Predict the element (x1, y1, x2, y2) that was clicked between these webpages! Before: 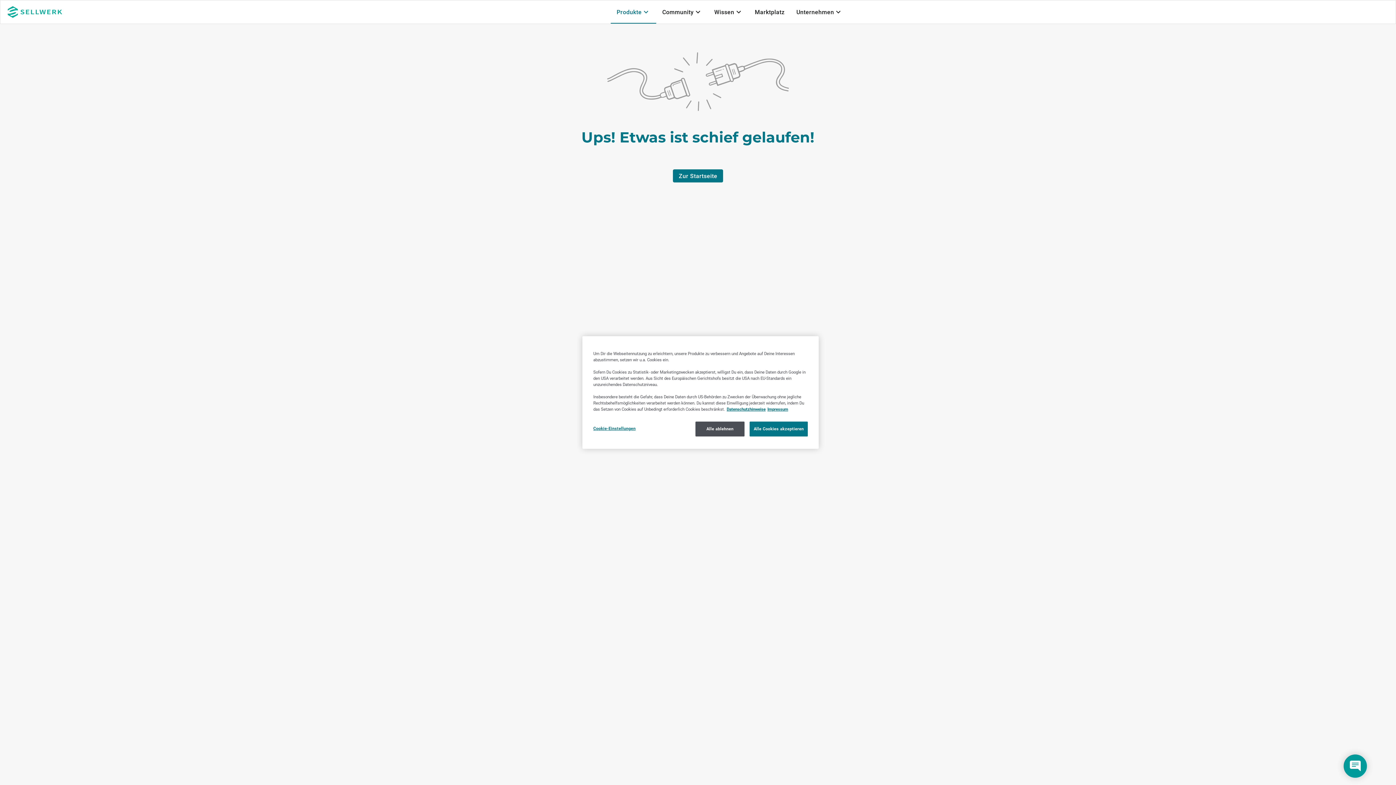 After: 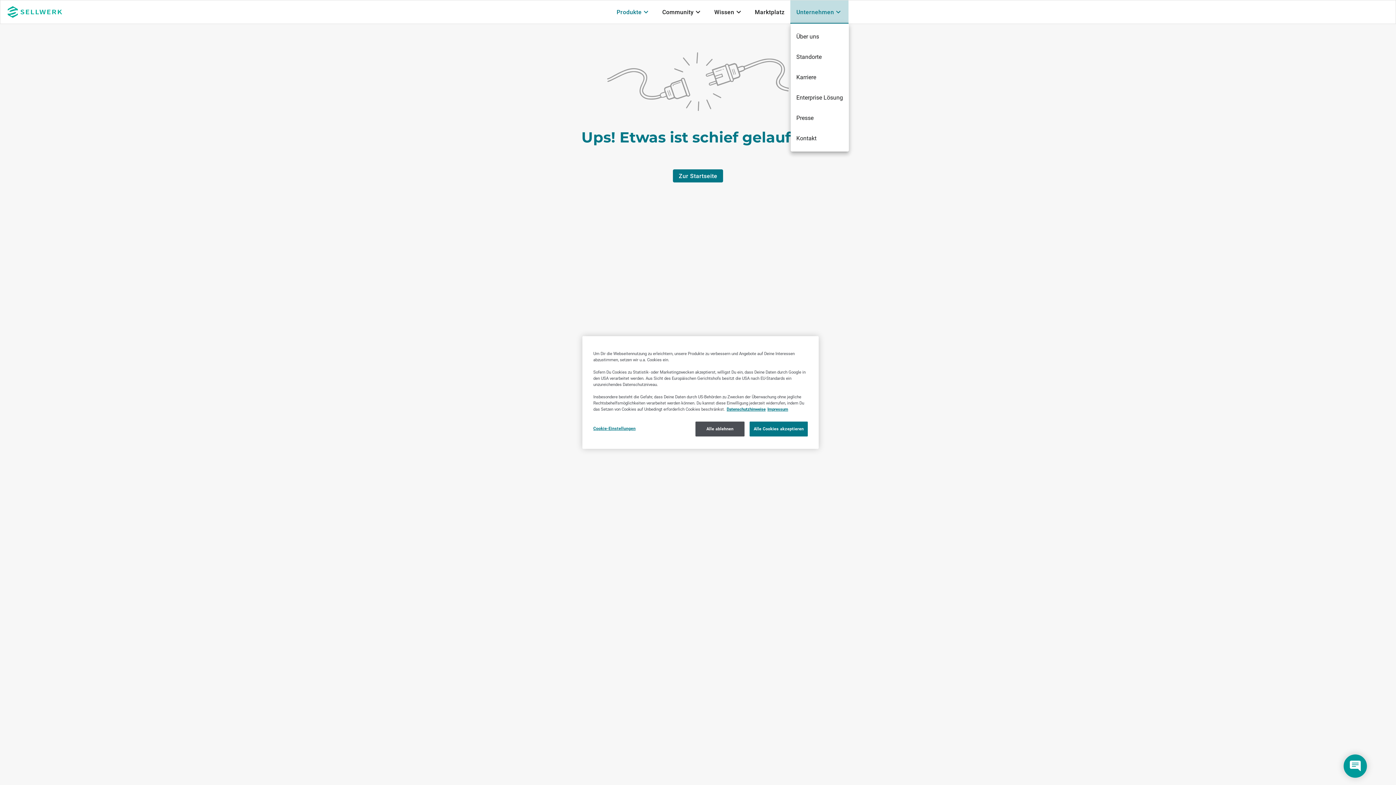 Action: label: Unternehmen bbox: (790, 0, 848, 23)